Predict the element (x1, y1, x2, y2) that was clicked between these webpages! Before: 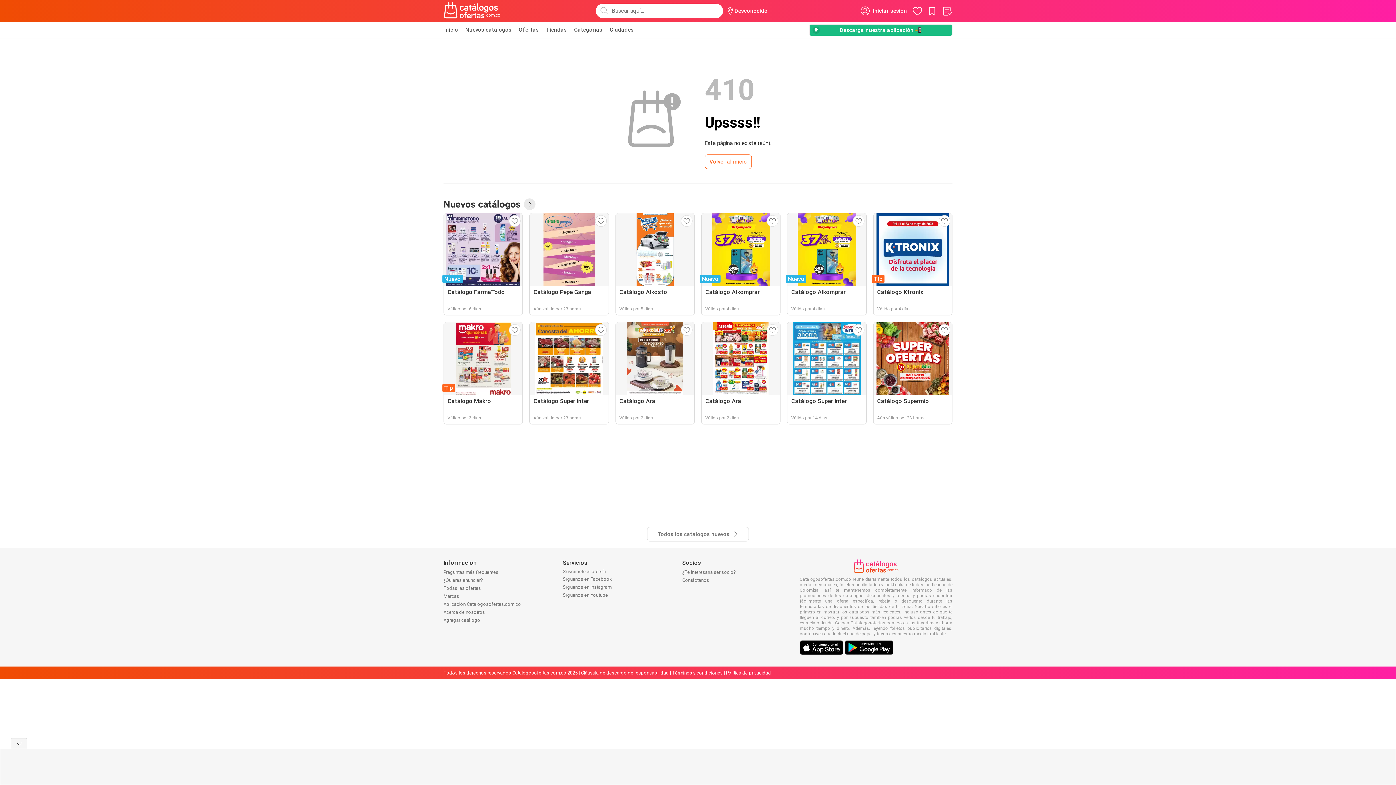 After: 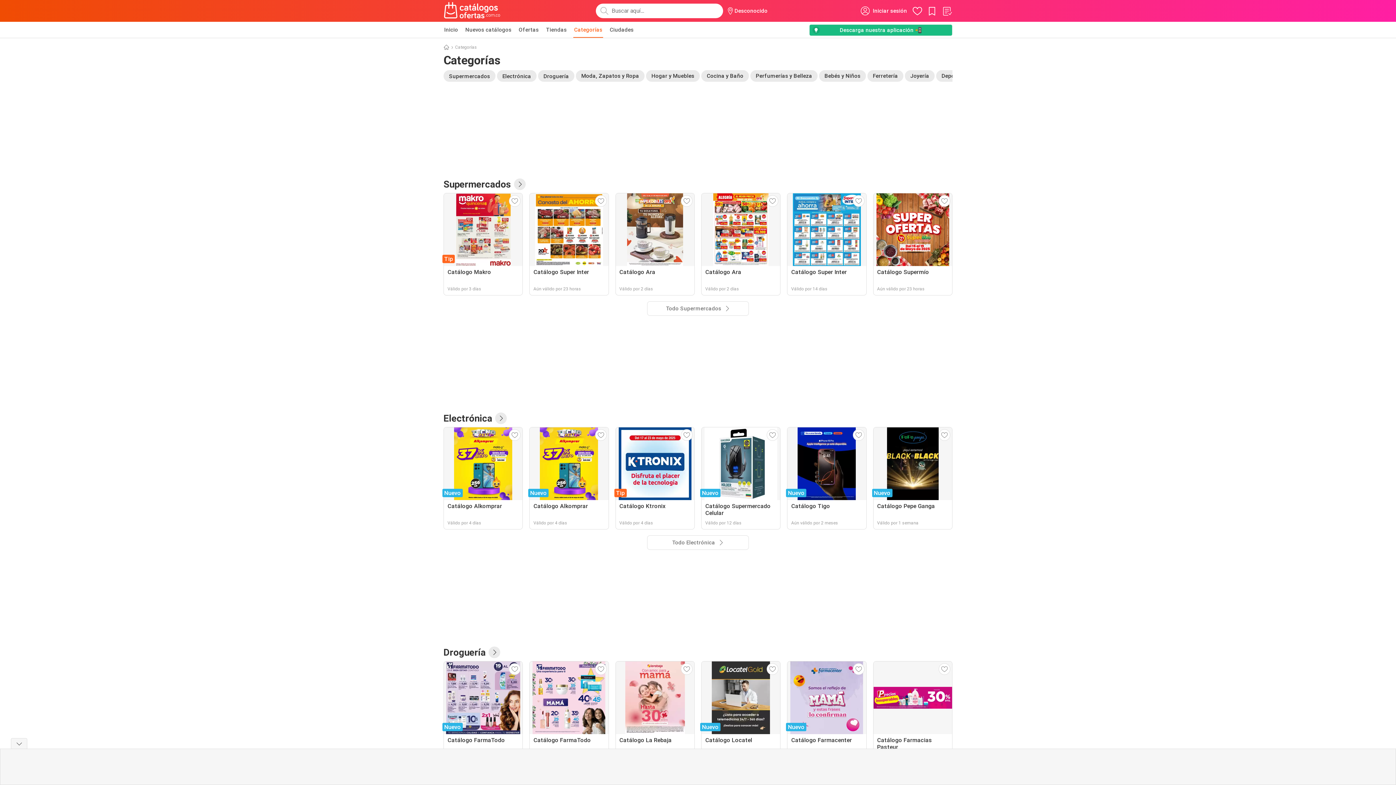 Action: bbox: (573, 21, 603, 37) label: Categorías